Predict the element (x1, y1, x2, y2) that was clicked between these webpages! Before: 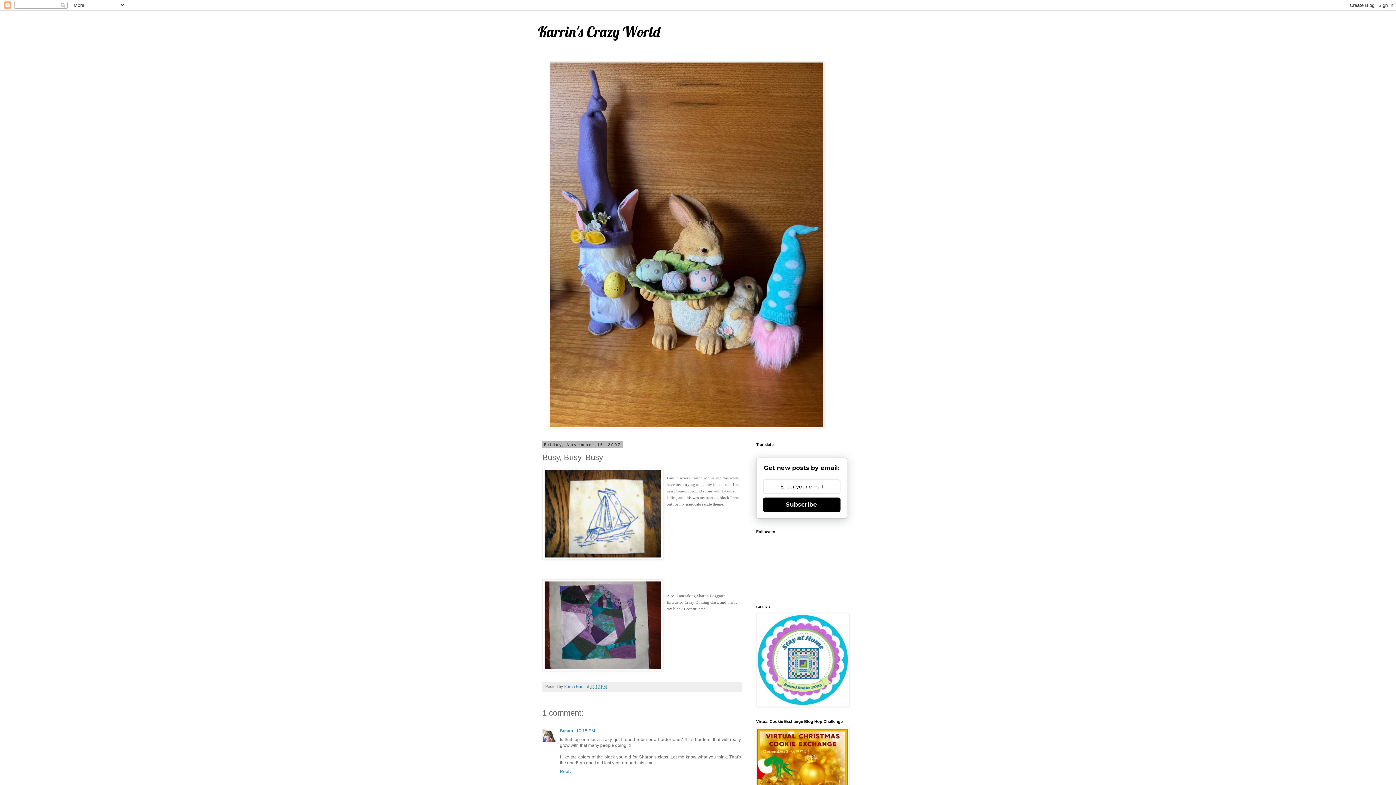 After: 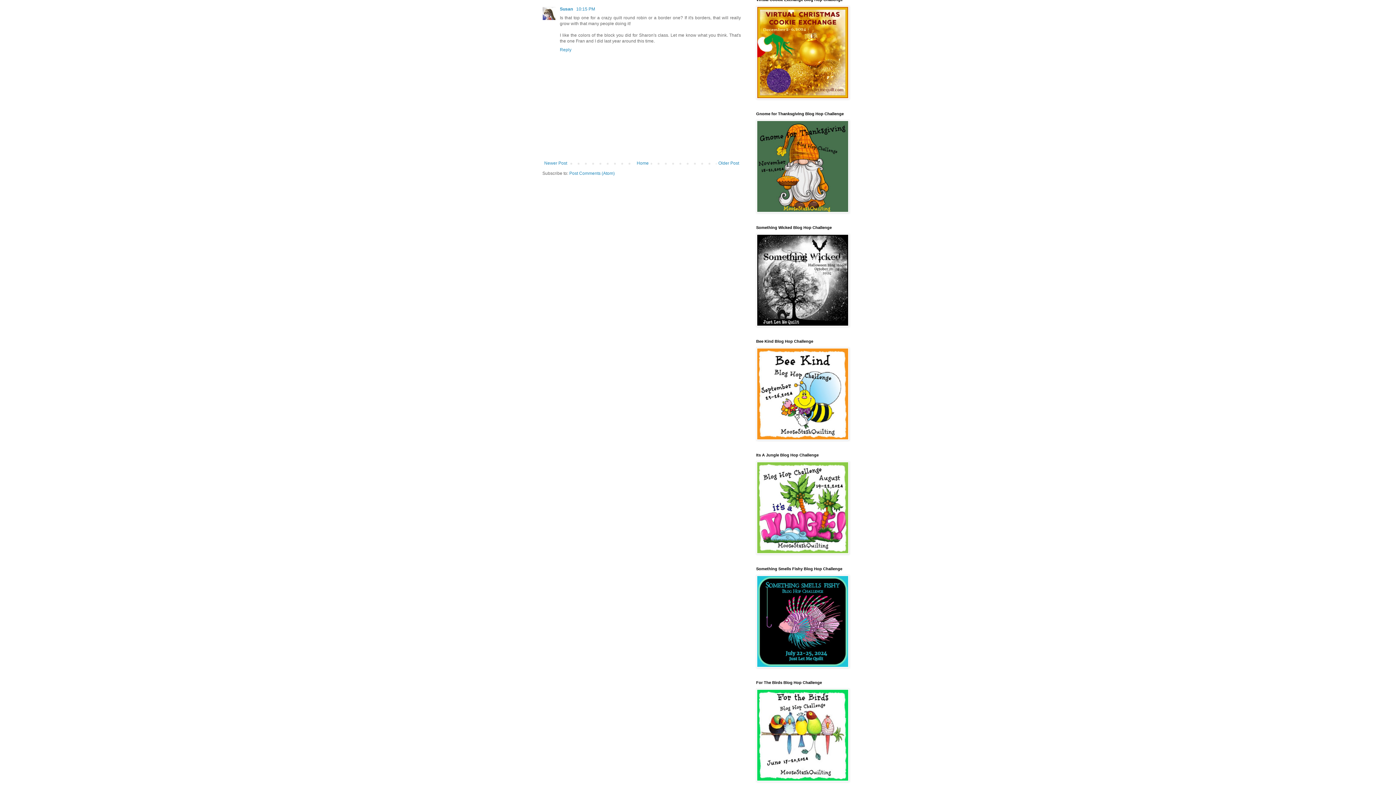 Action: bbox: (576, 728, 595, 733) label: 10:15 PM